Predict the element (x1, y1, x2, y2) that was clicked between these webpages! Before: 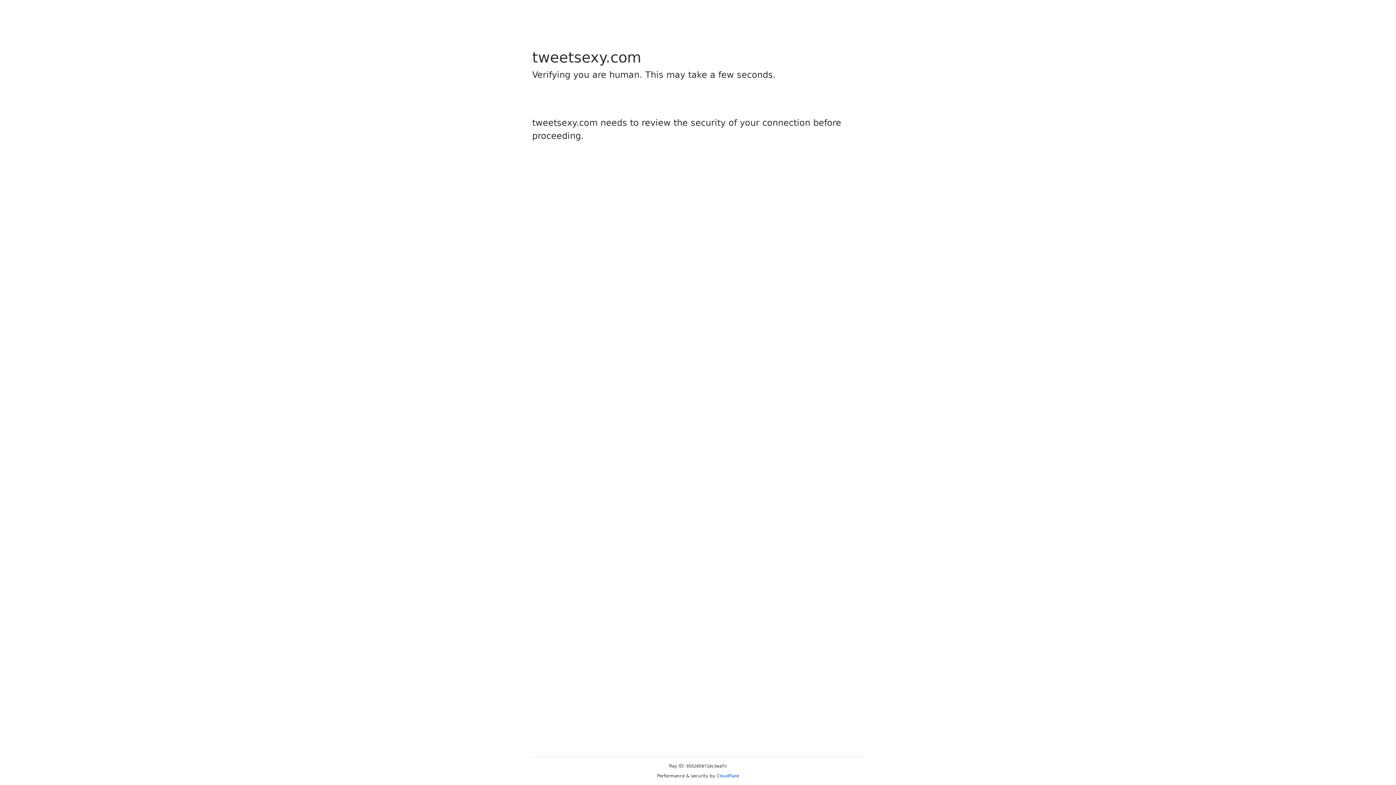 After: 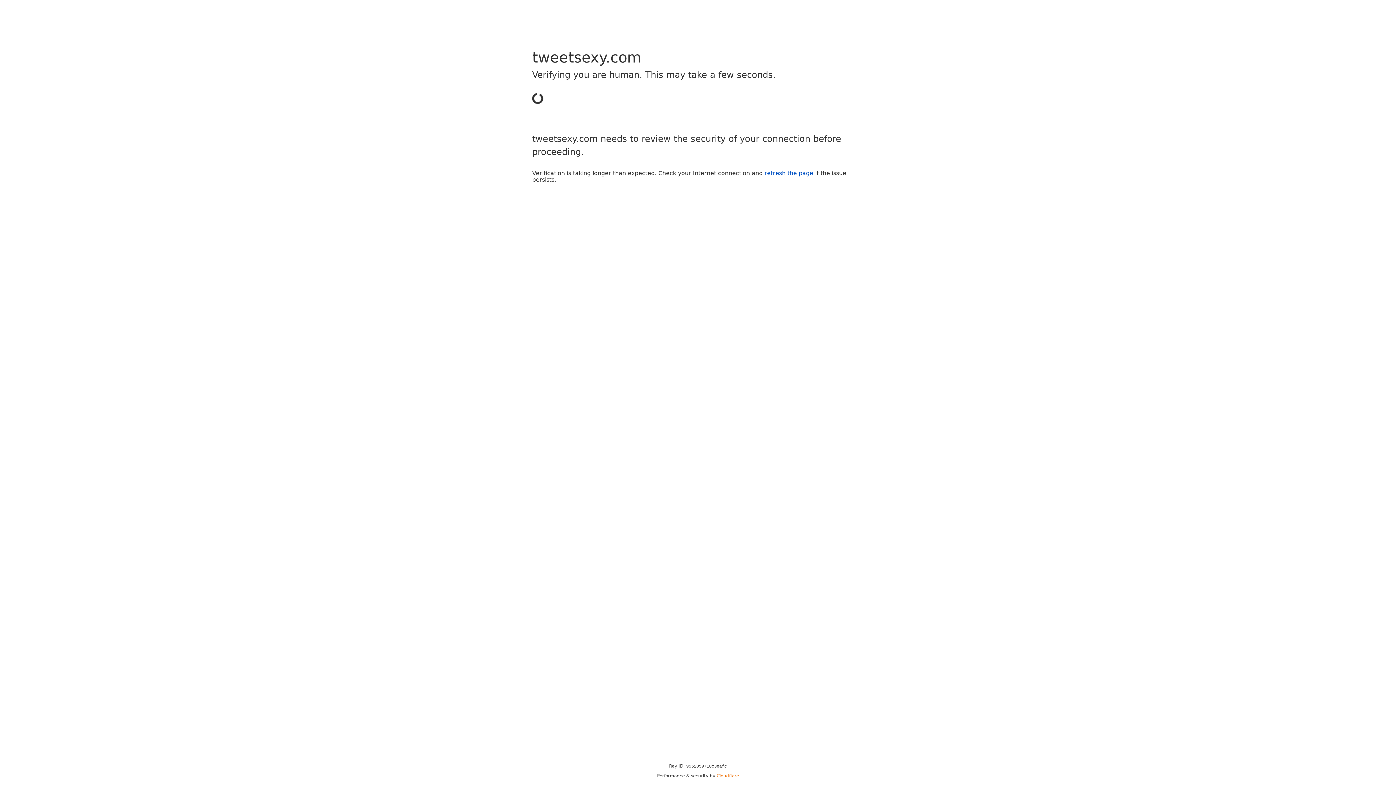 Action: label: Cloudflare bbox: (716, 773, 739, 778)